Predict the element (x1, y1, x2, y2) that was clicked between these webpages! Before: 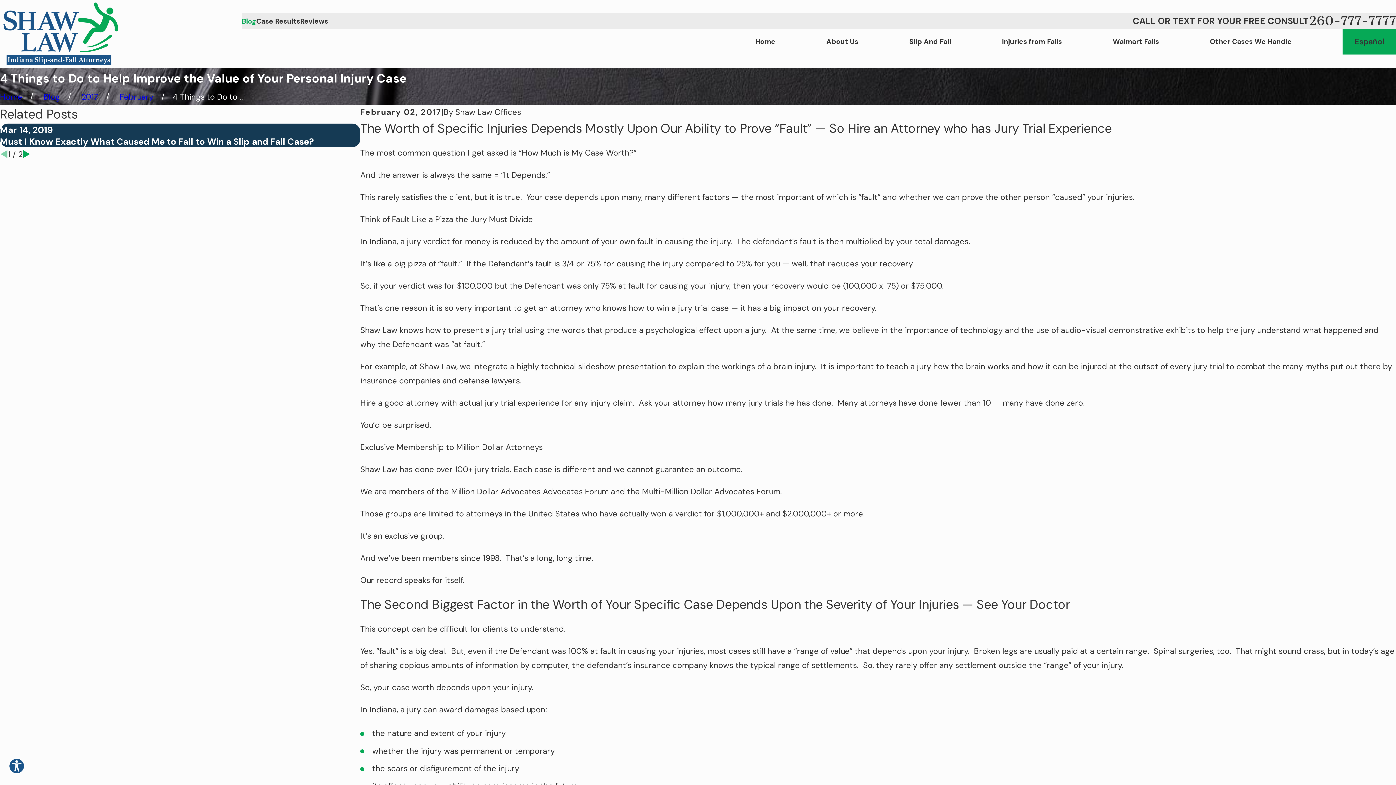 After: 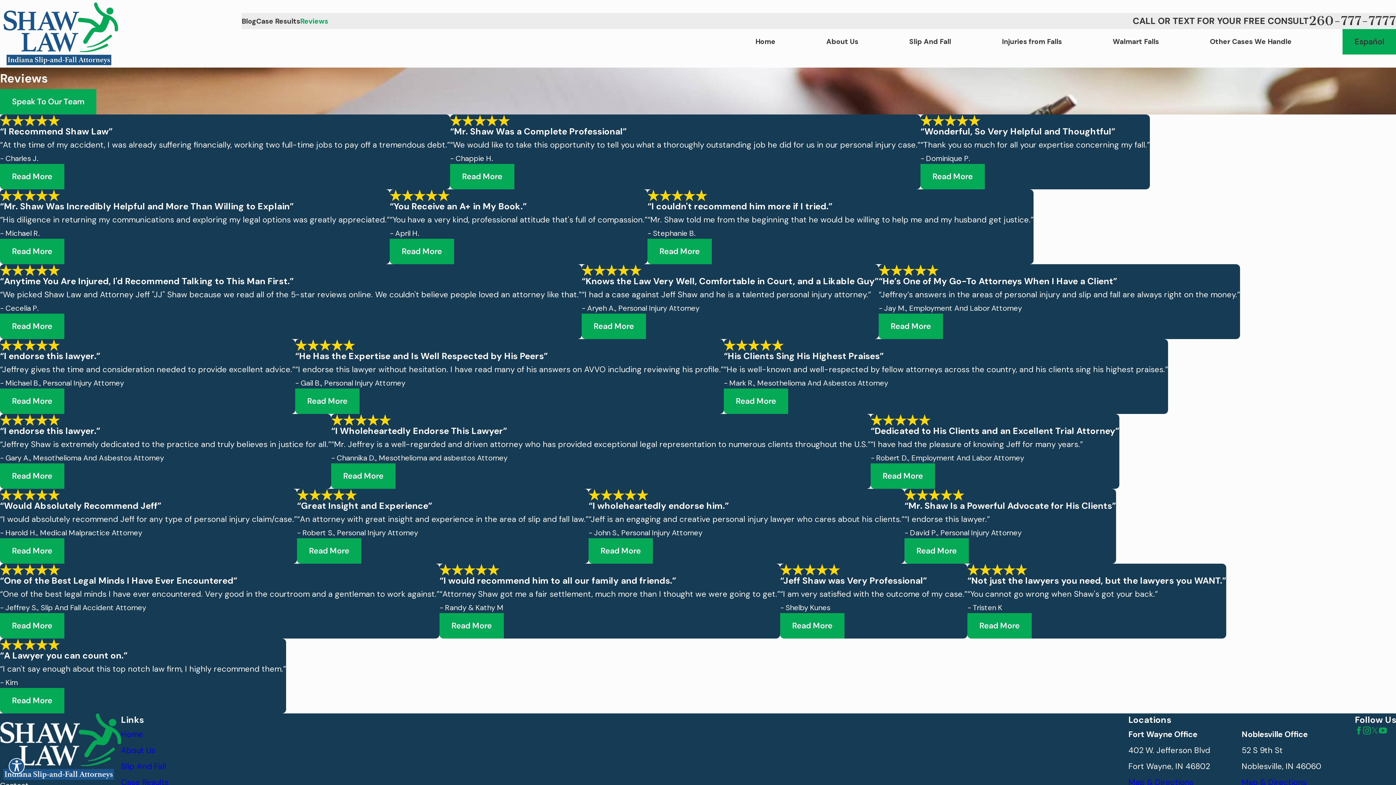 Action: label: Reviews bbox: (300, 16, 328, 25)